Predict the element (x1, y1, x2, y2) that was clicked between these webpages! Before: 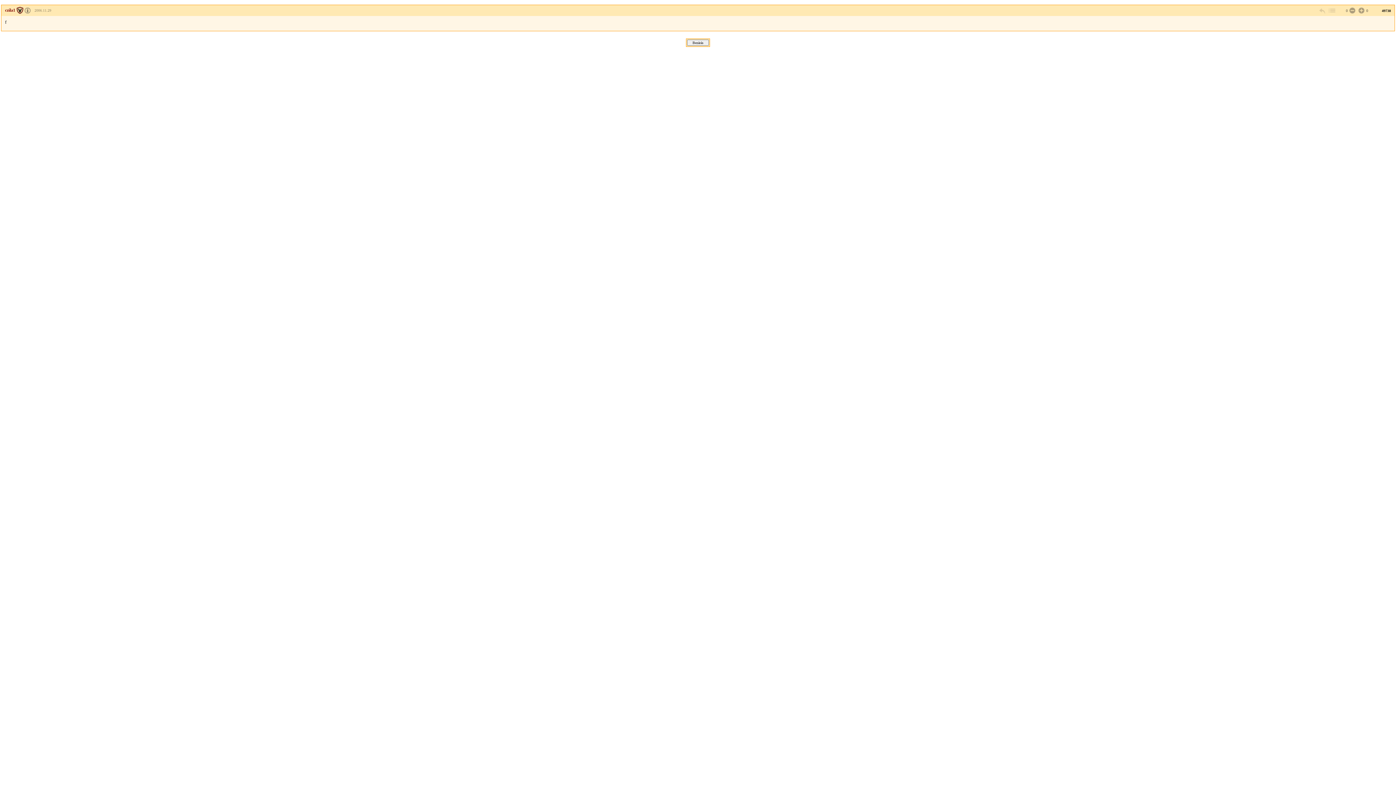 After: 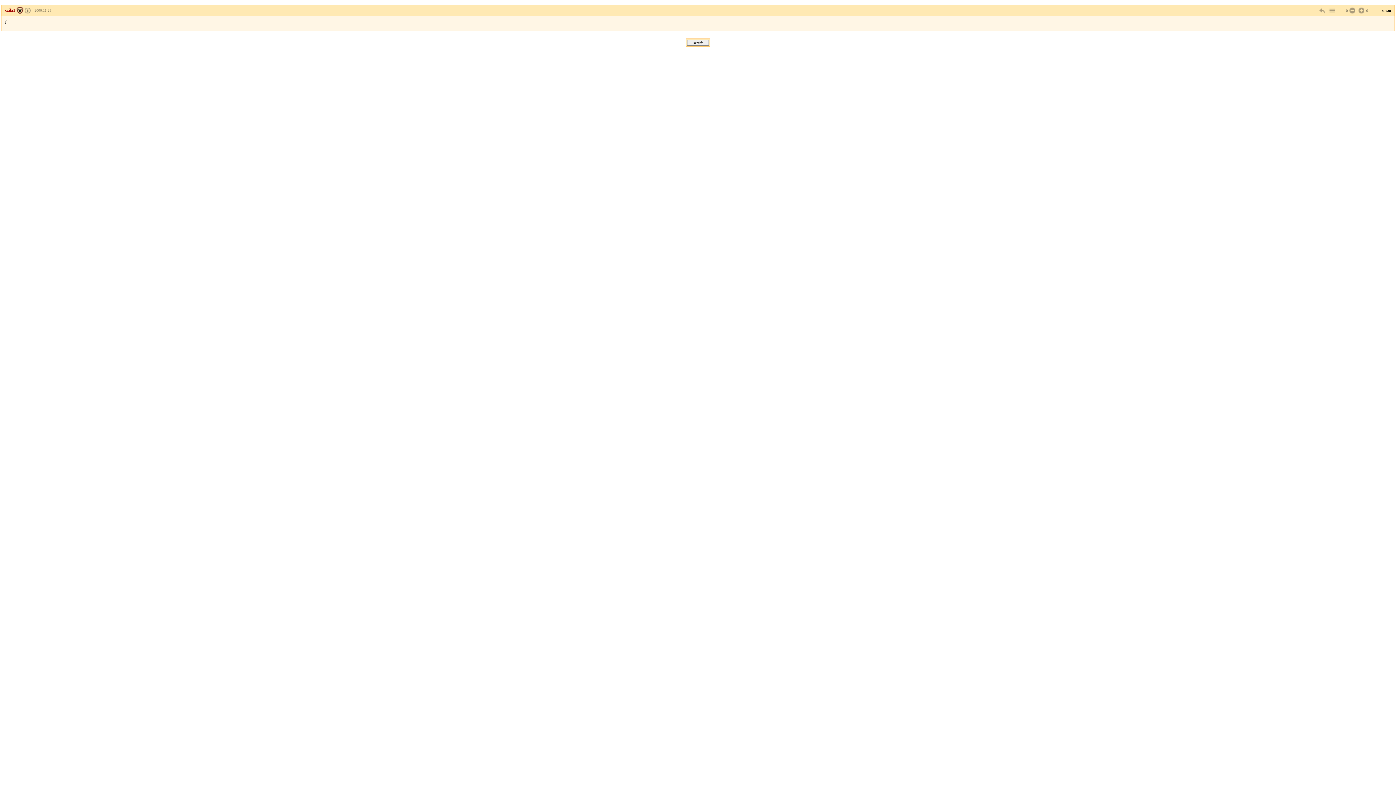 Action: label: czila1 bbox: (5, 7, 22, 12)